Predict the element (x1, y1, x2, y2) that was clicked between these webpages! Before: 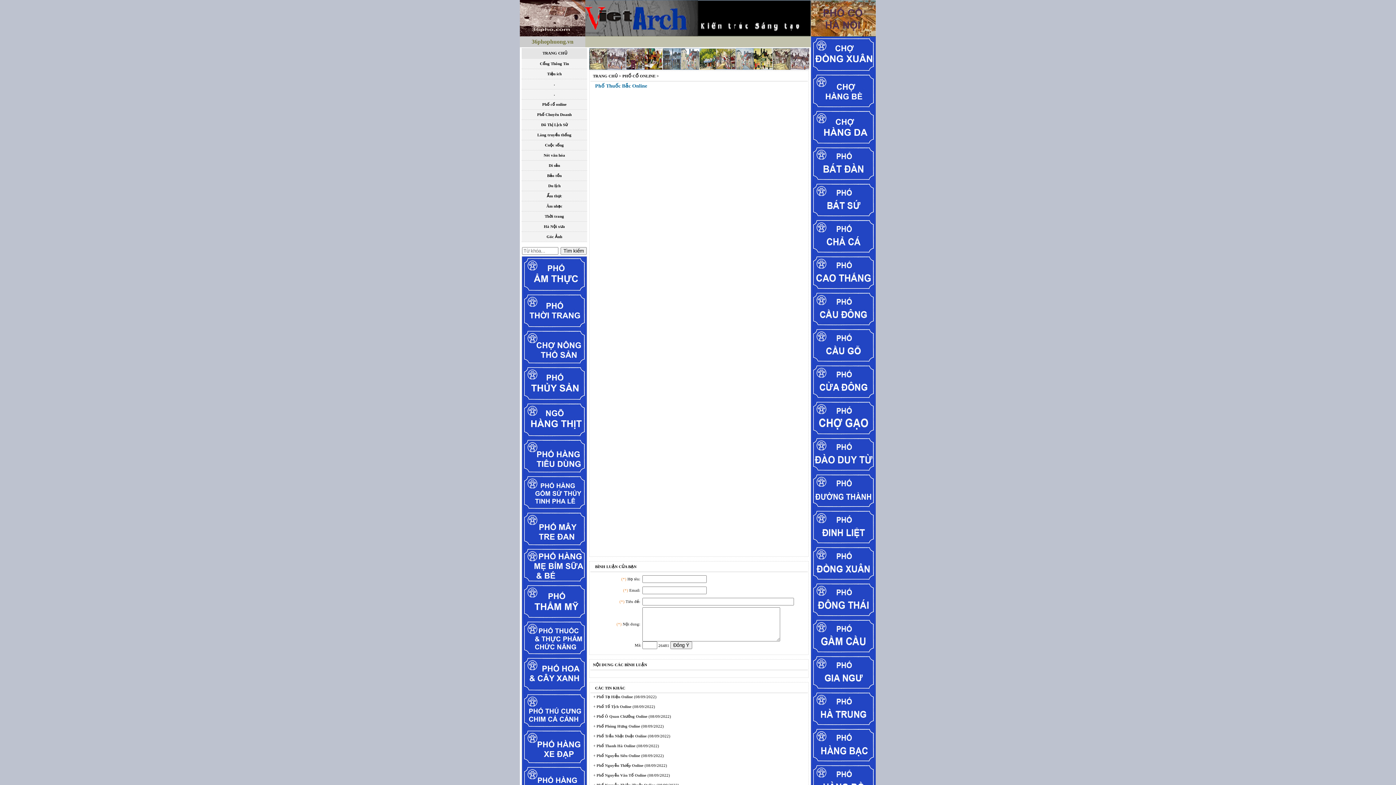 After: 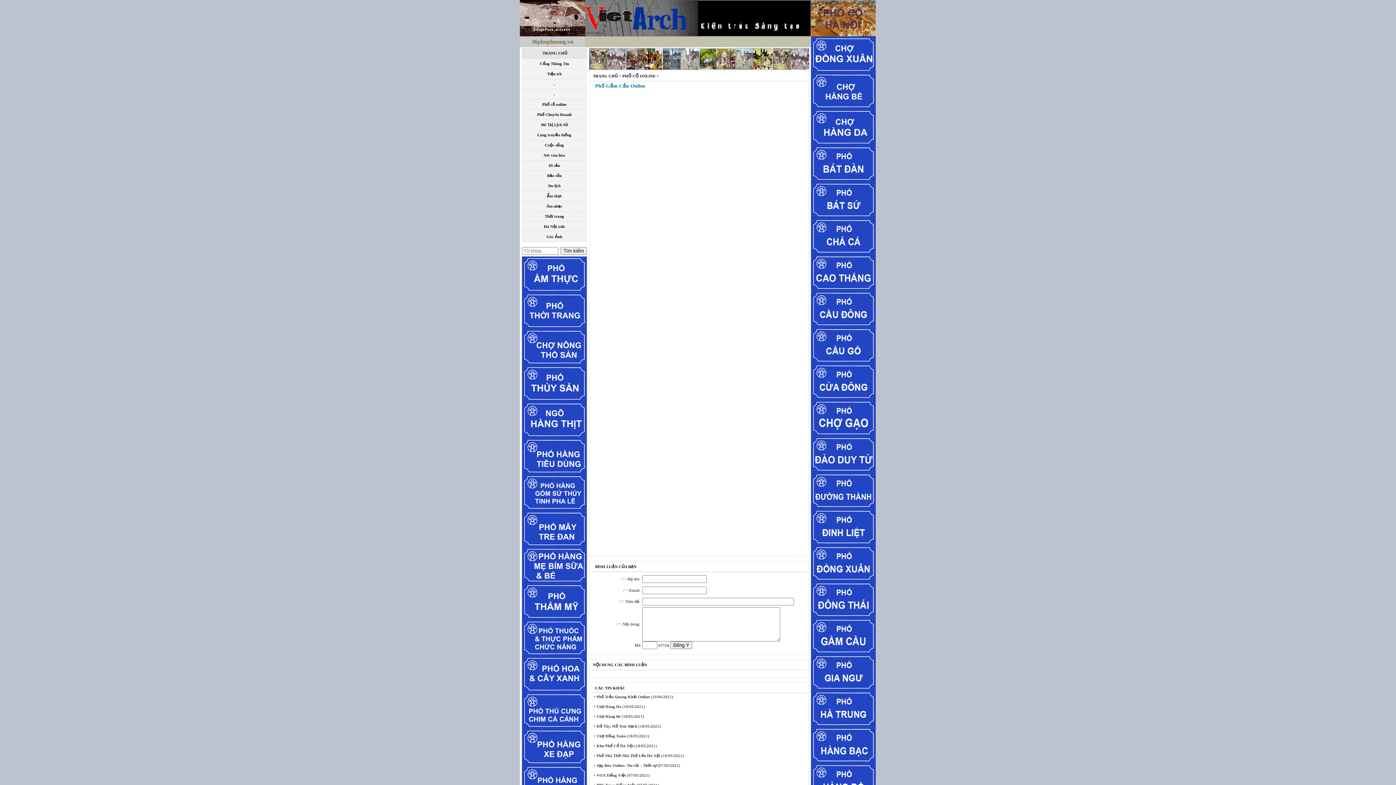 Action: bbox: (811, 651, 876, 655)